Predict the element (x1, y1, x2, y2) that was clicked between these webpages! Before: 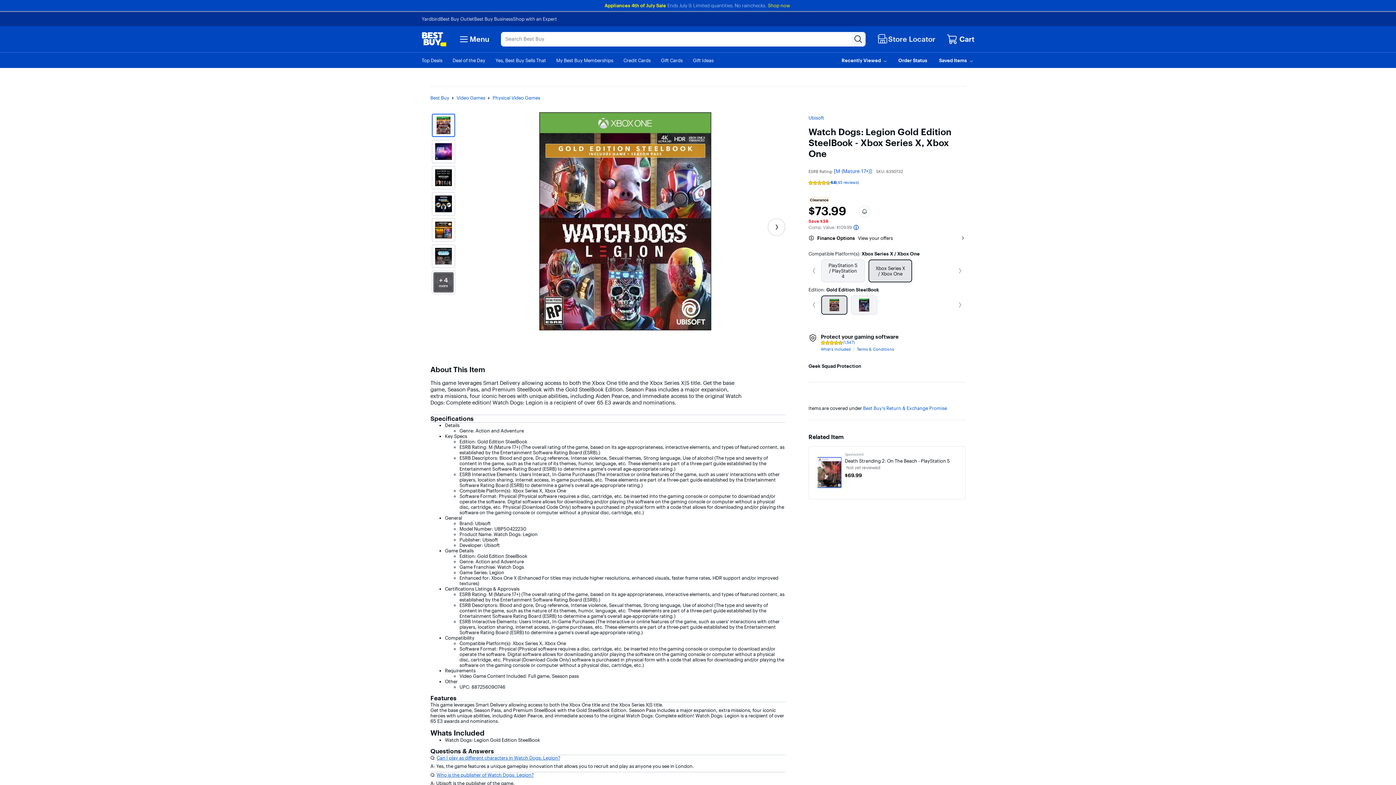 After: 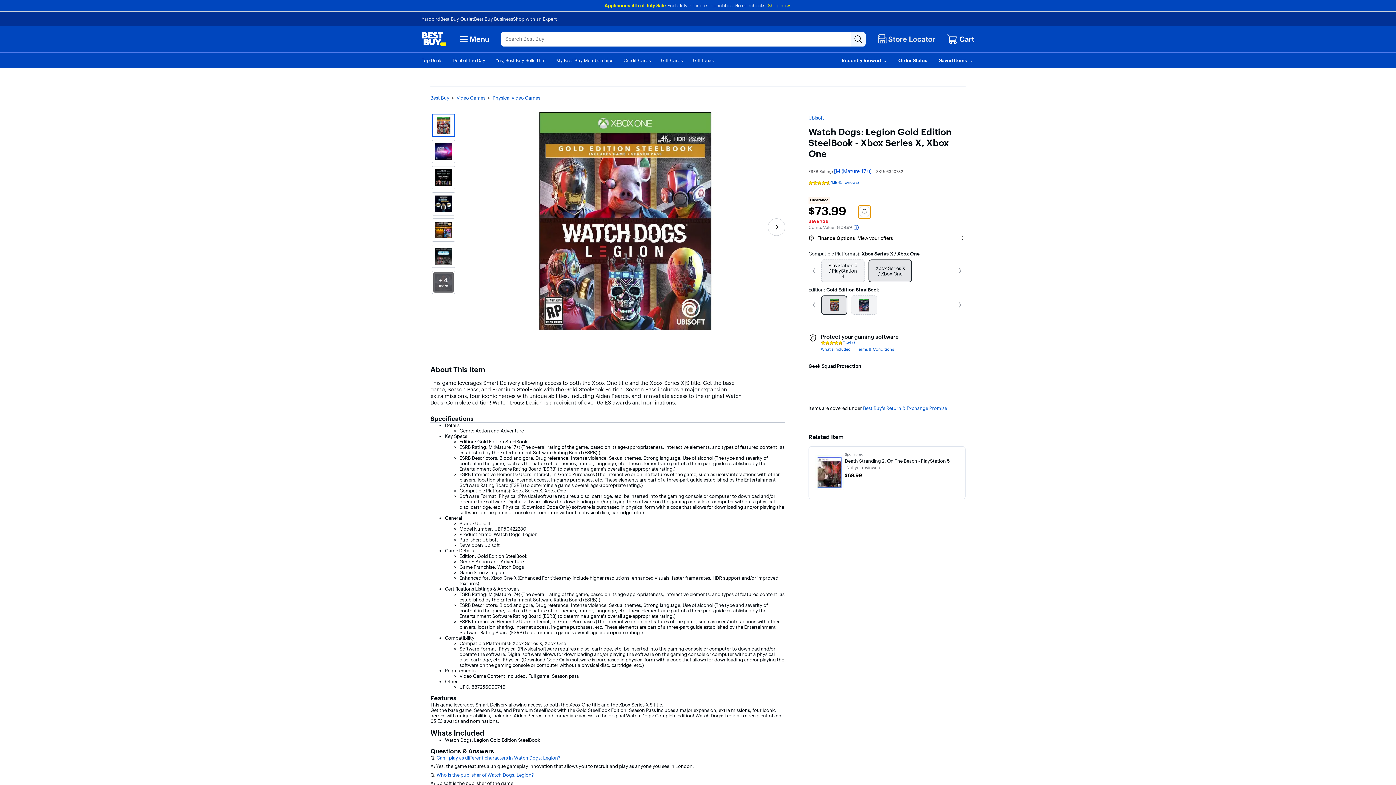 Action: bbox: (858, 205, 870, 218) label: Deal Alert